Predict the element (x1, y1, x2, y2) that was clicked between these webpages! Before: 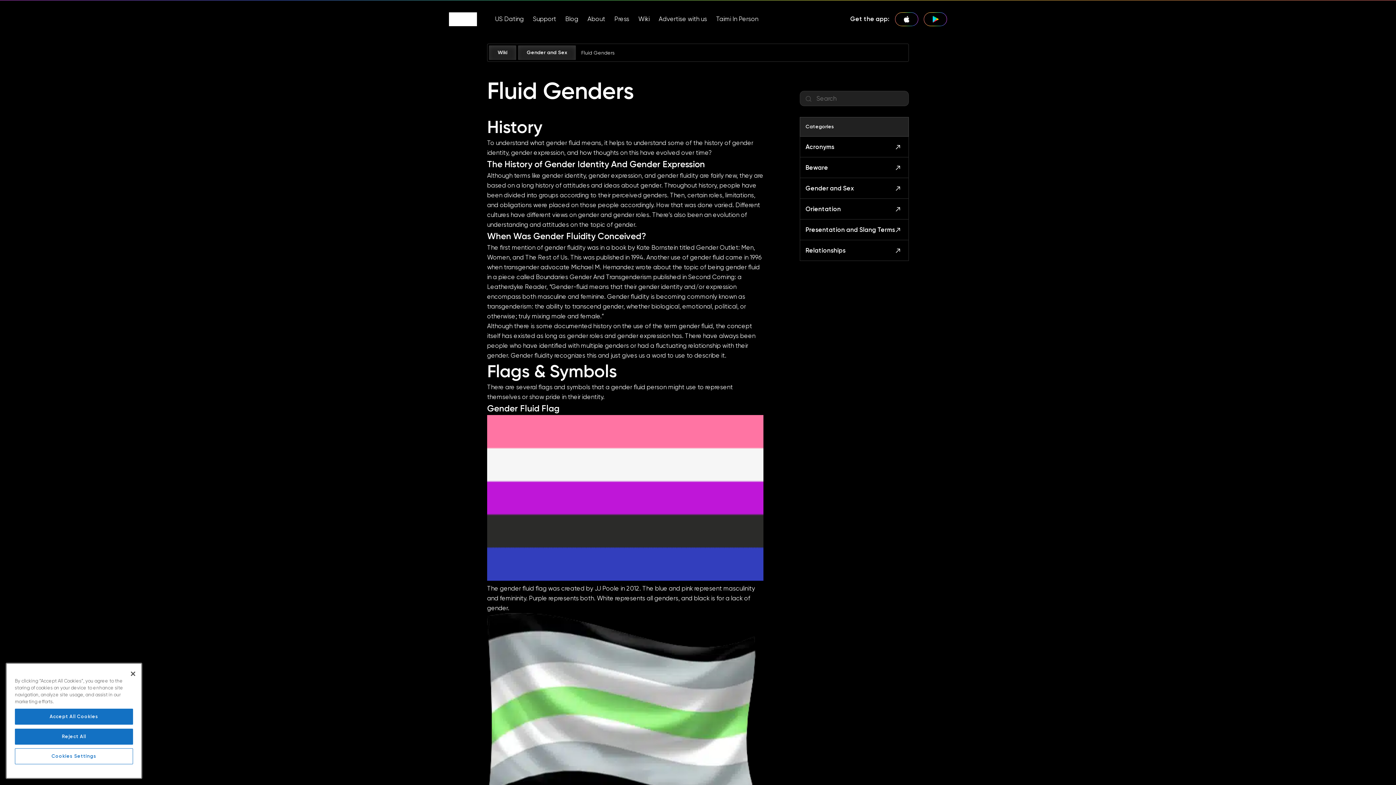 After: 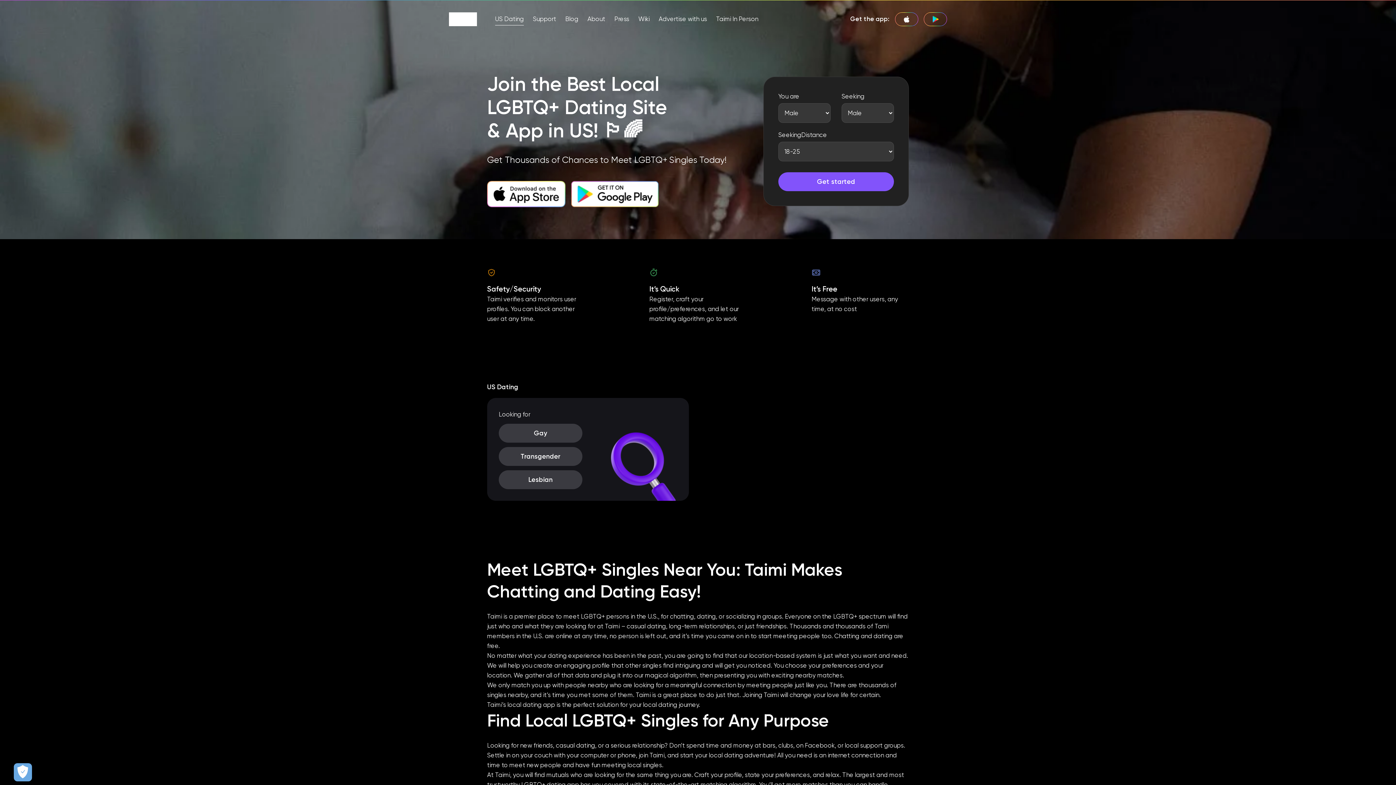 Action: bbox: (495, 12, 524, 25) label: US Dating